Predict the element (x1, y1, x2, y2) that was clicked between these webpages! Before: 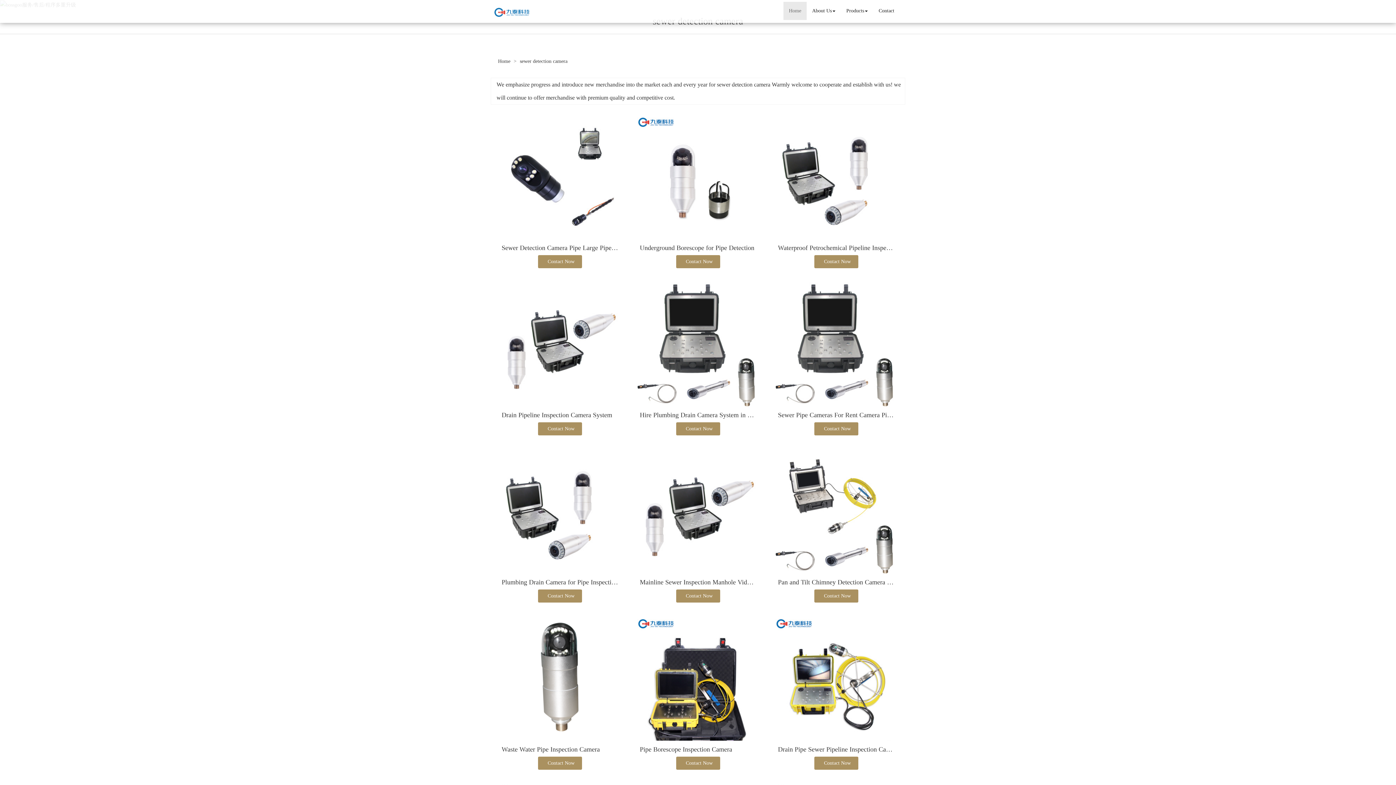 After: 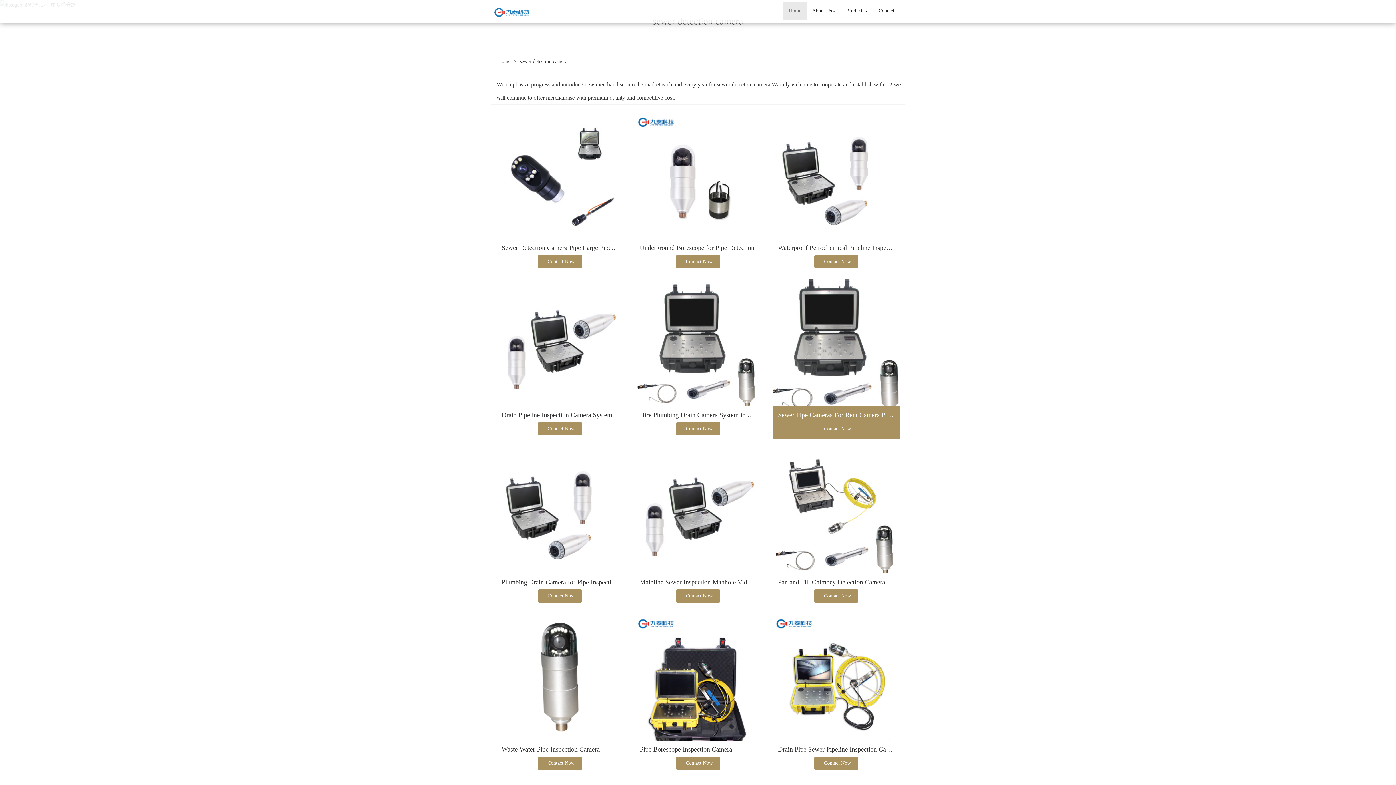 Action: bbox: (778, 411, 924, 419) label: Sewer Pipe Cameras For Rent Camera Pipe IInspection